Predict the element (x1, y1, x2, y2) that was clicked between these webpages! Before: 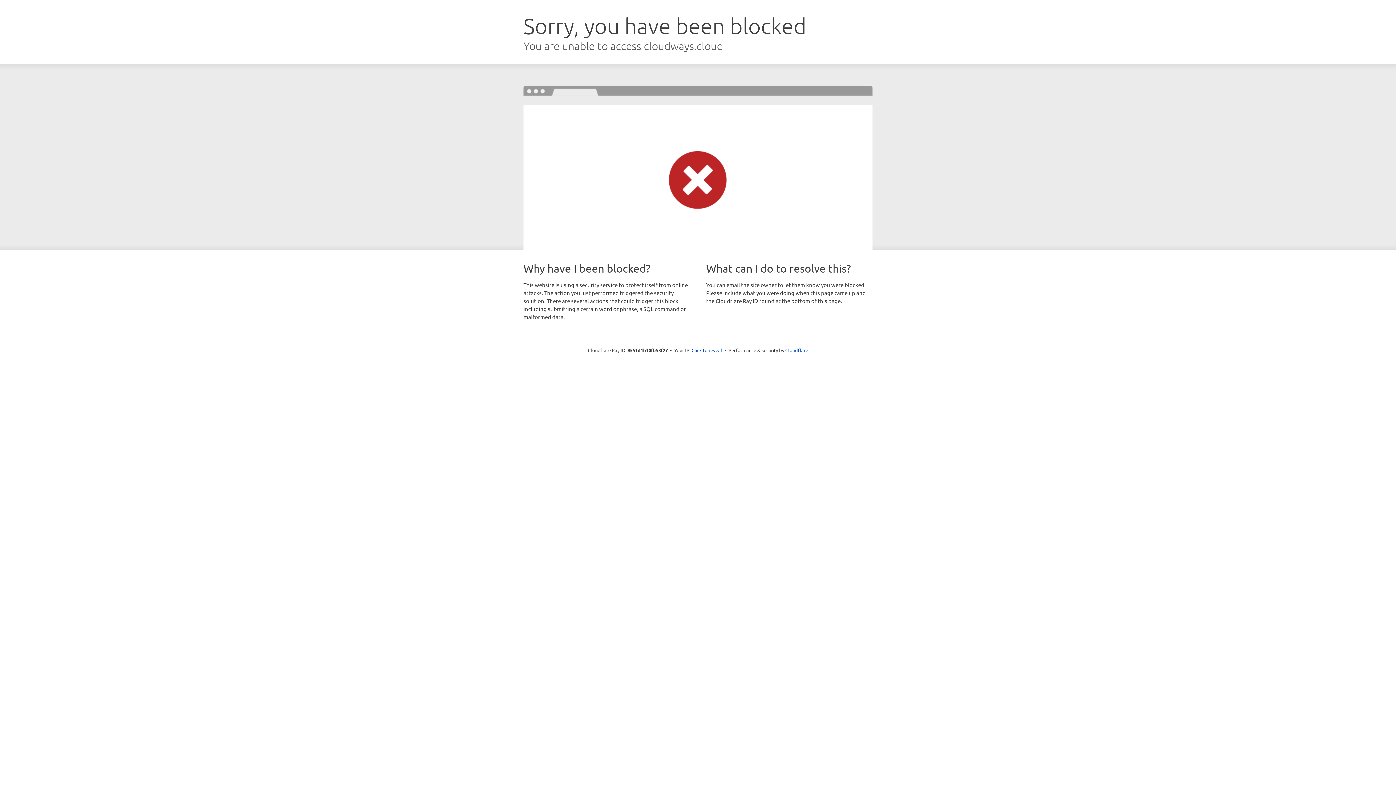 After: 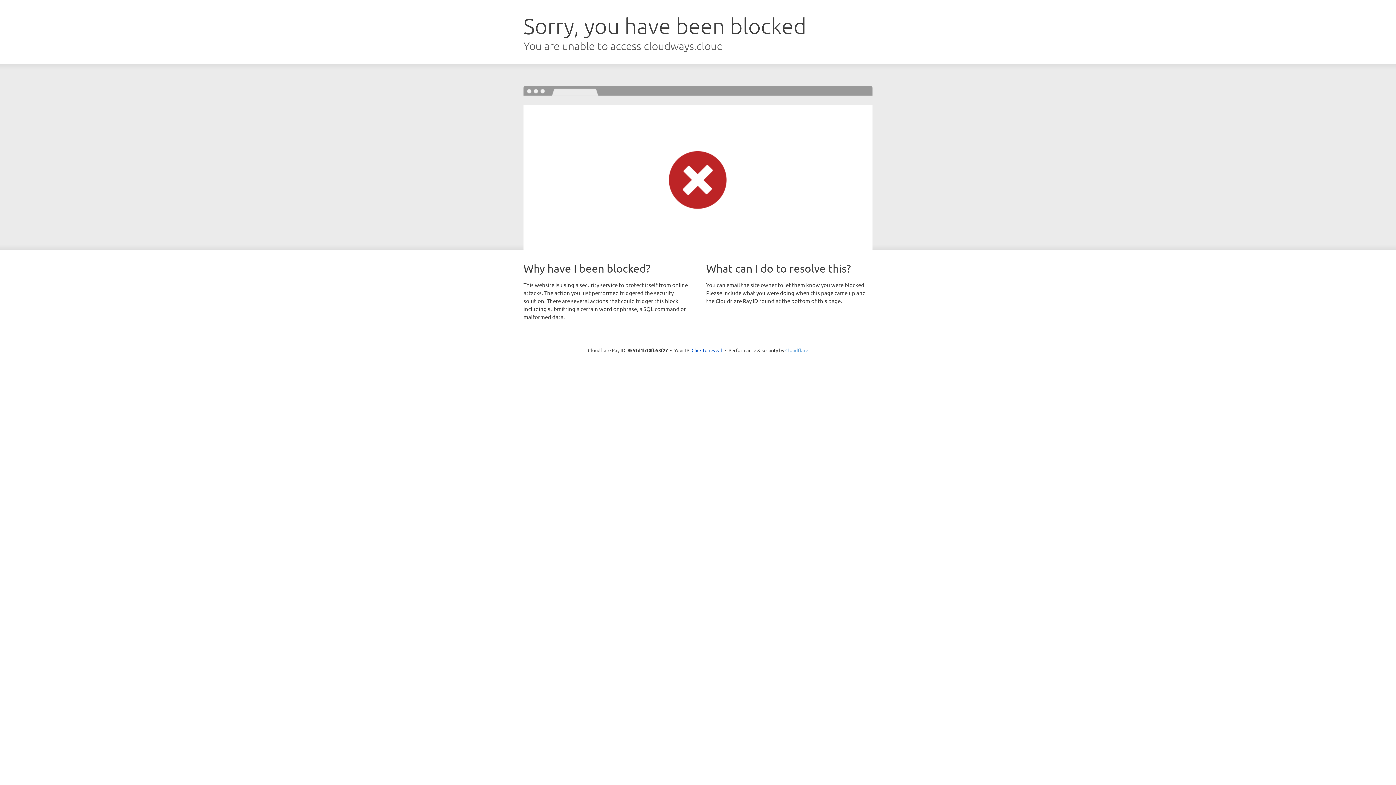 Action: bbox: (785, 347, 808, 353) label: Cloudflare